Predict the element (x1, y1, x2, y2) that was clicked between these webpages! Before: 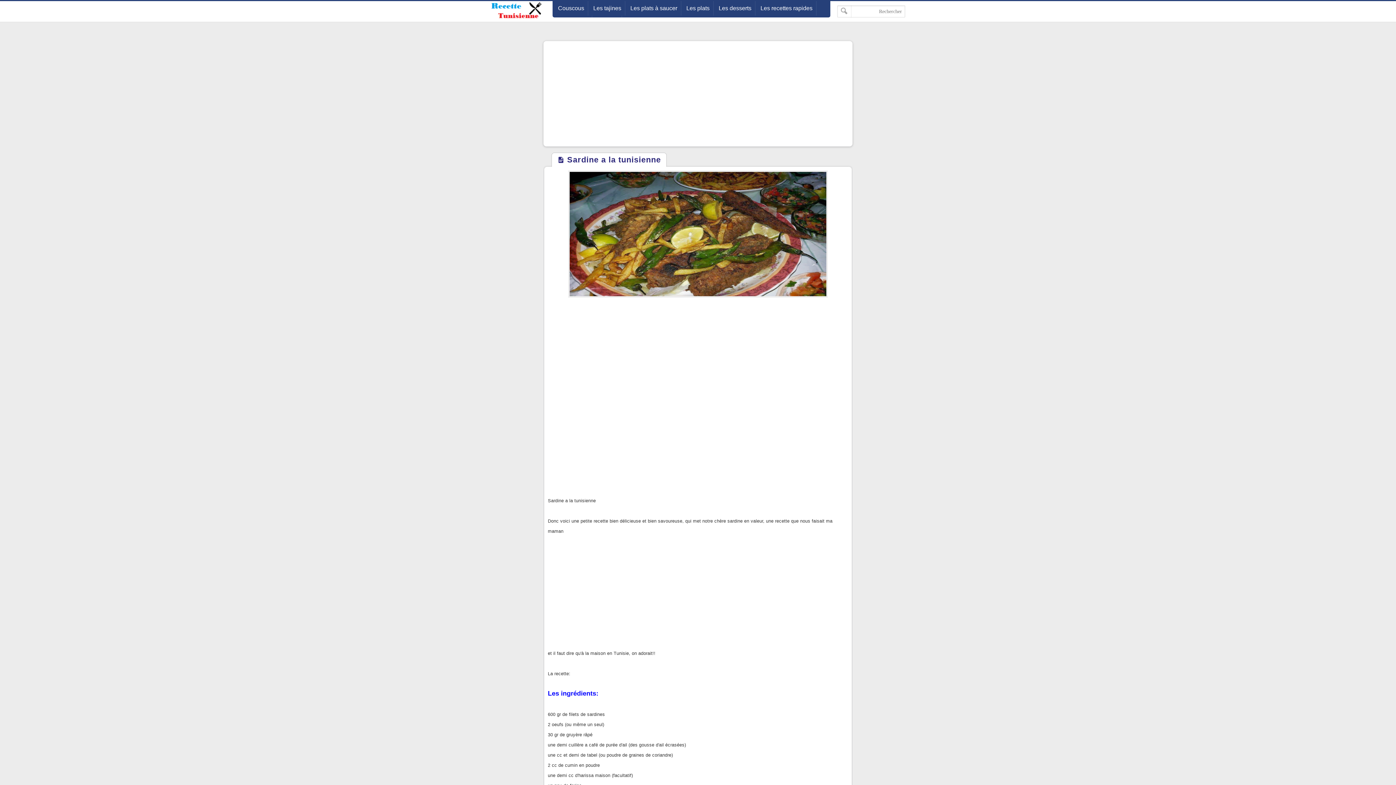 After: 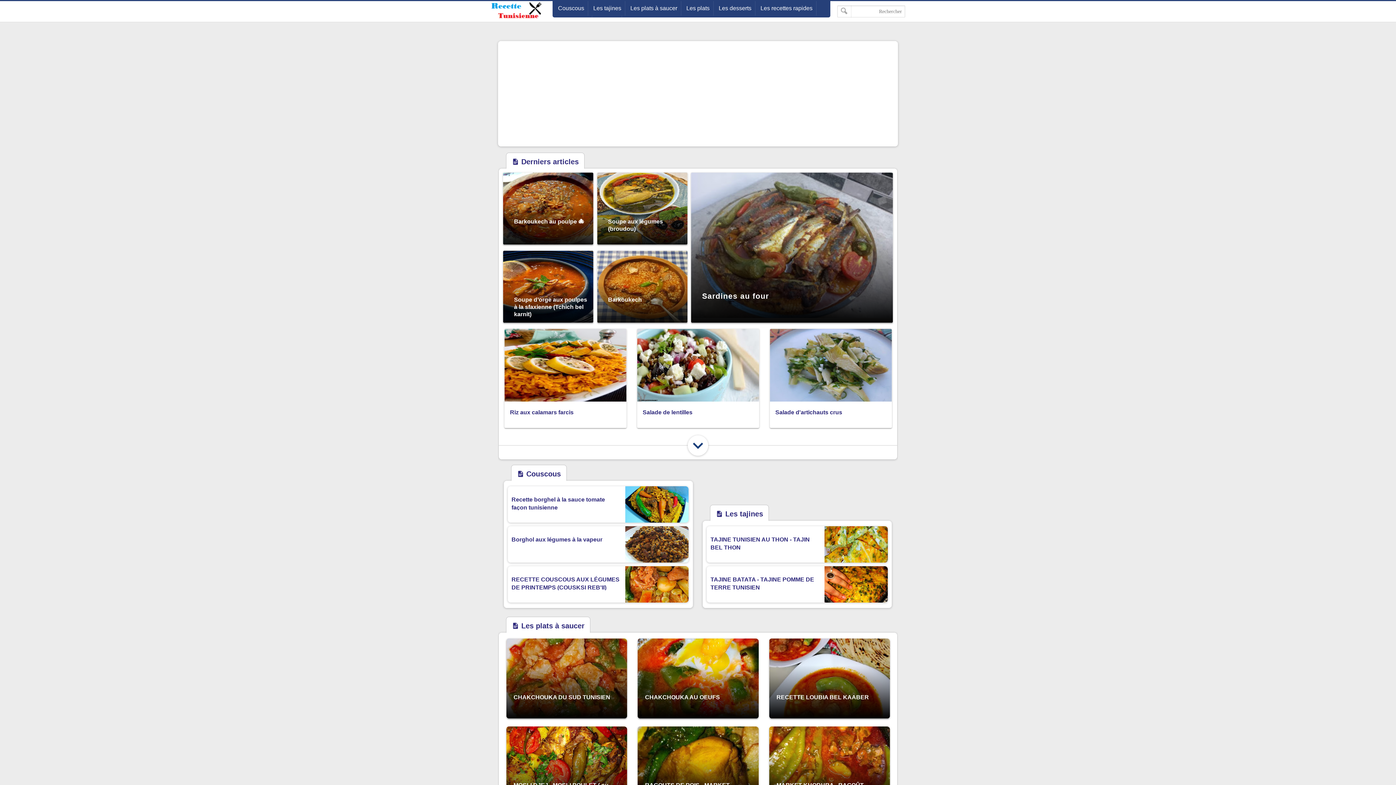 Action: bbox: (490, 16, 545, 22)